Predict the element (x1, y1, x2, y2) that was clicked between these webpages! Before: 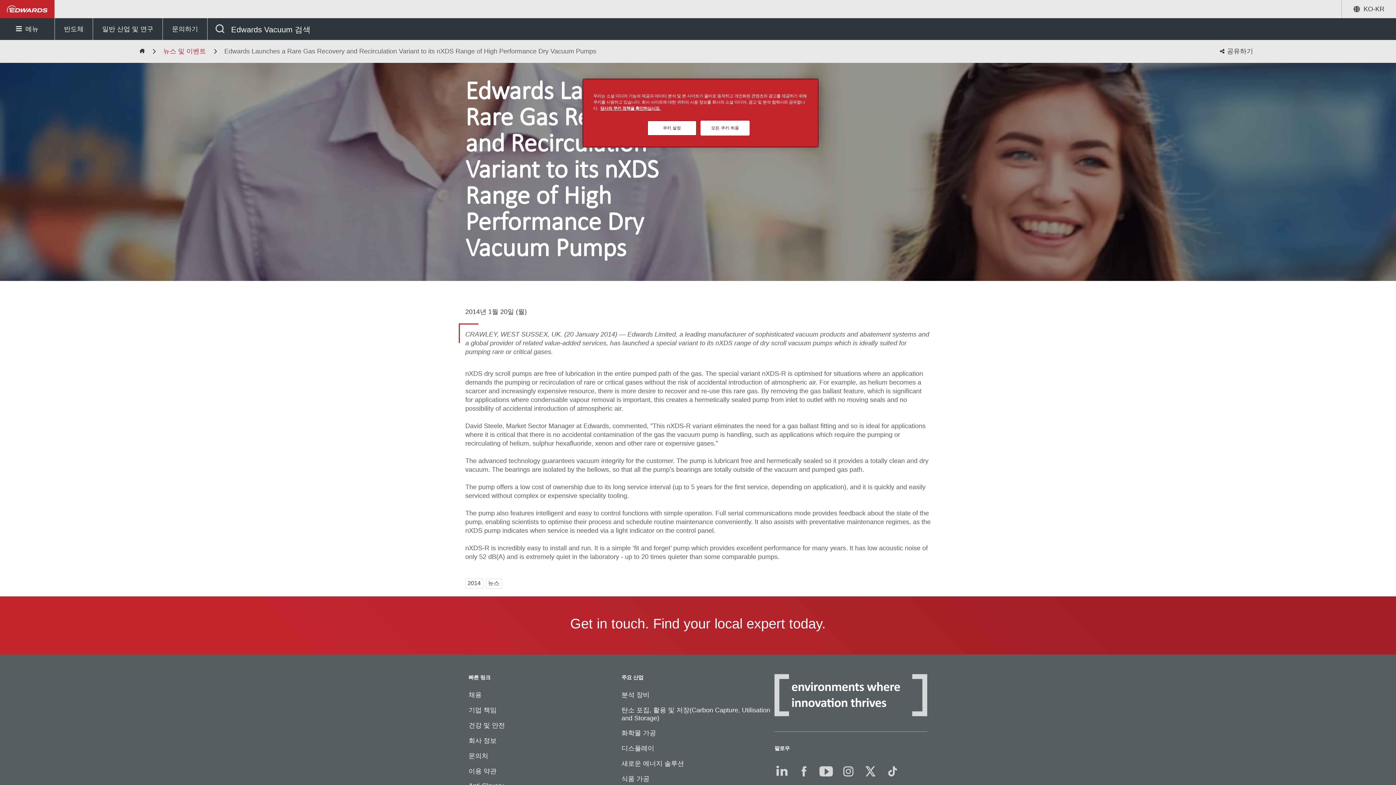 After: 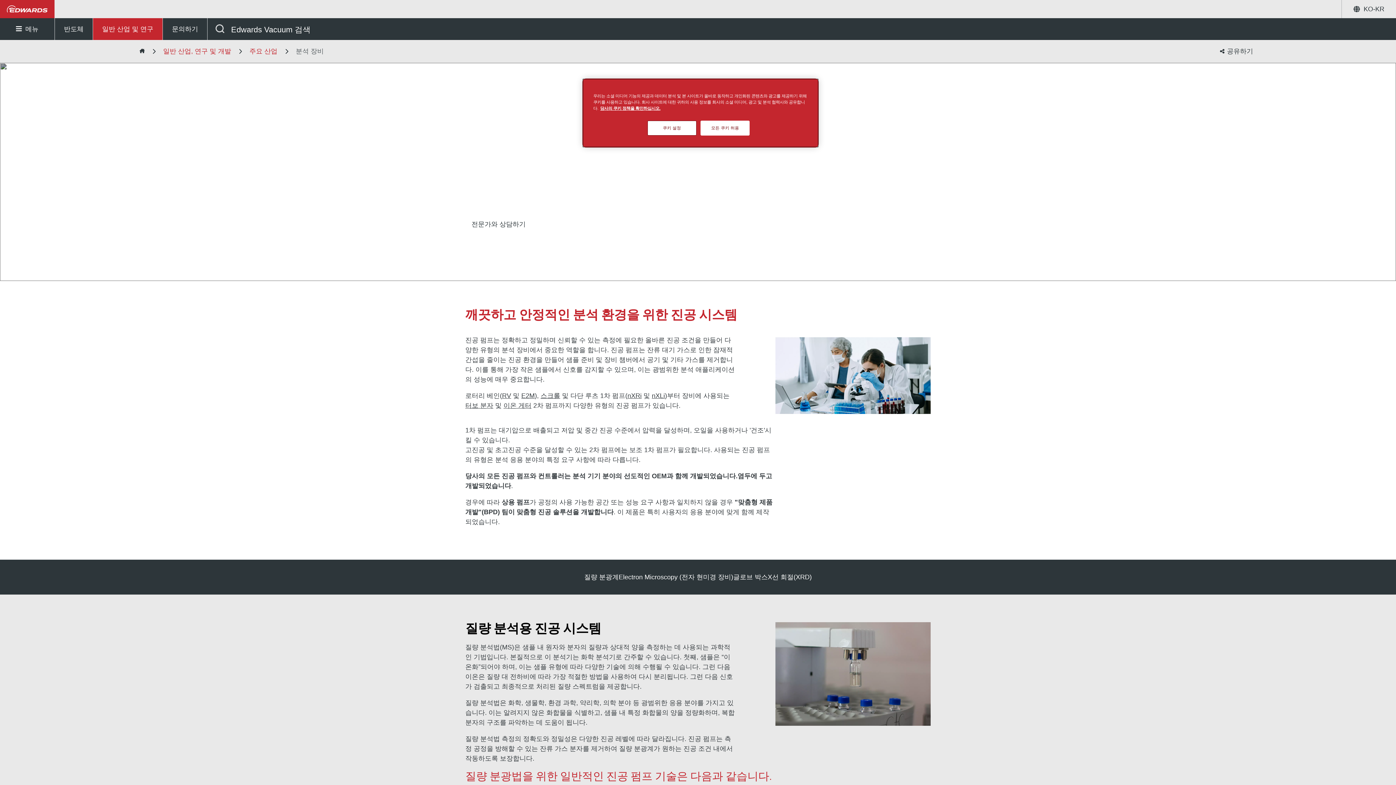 Action: bbox: (621, 691, 649, 698) label: 분석 장비